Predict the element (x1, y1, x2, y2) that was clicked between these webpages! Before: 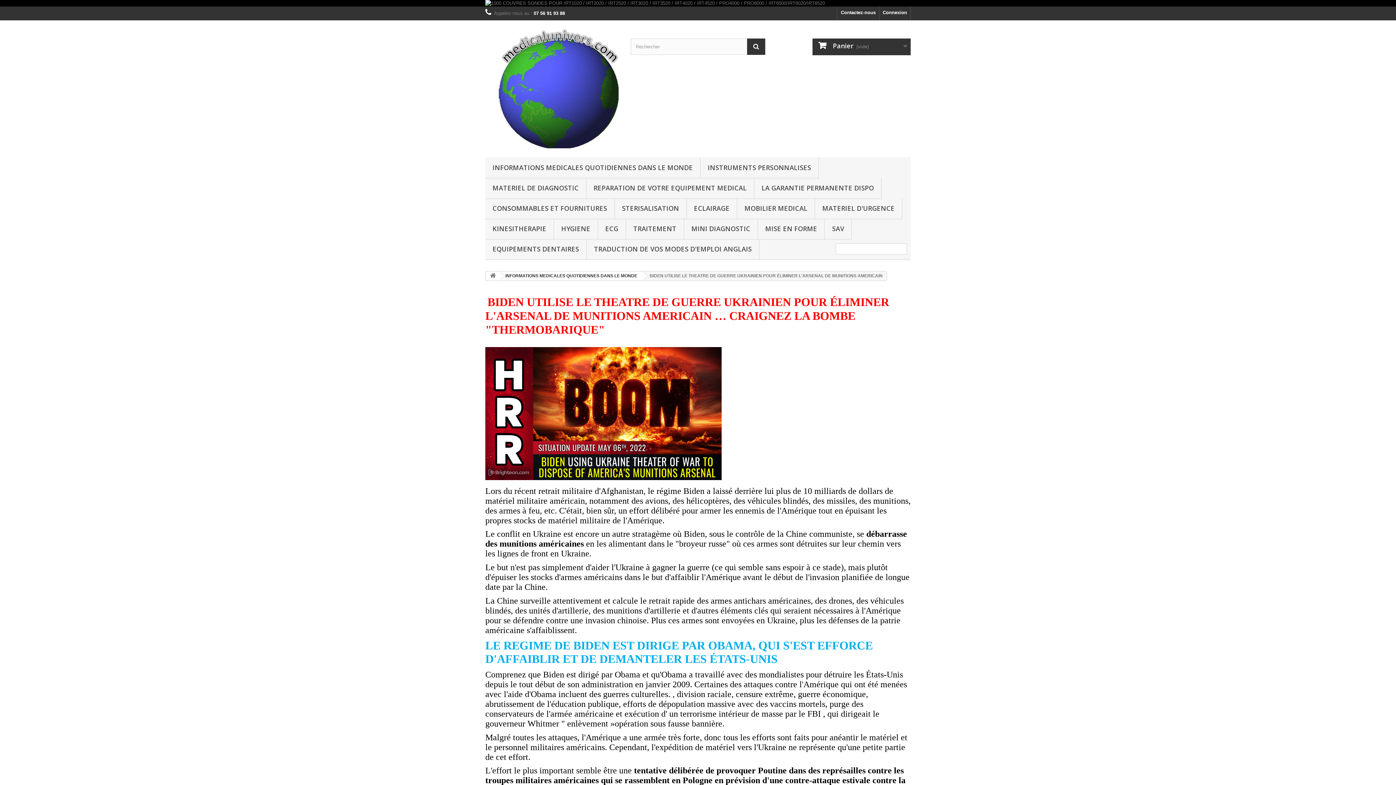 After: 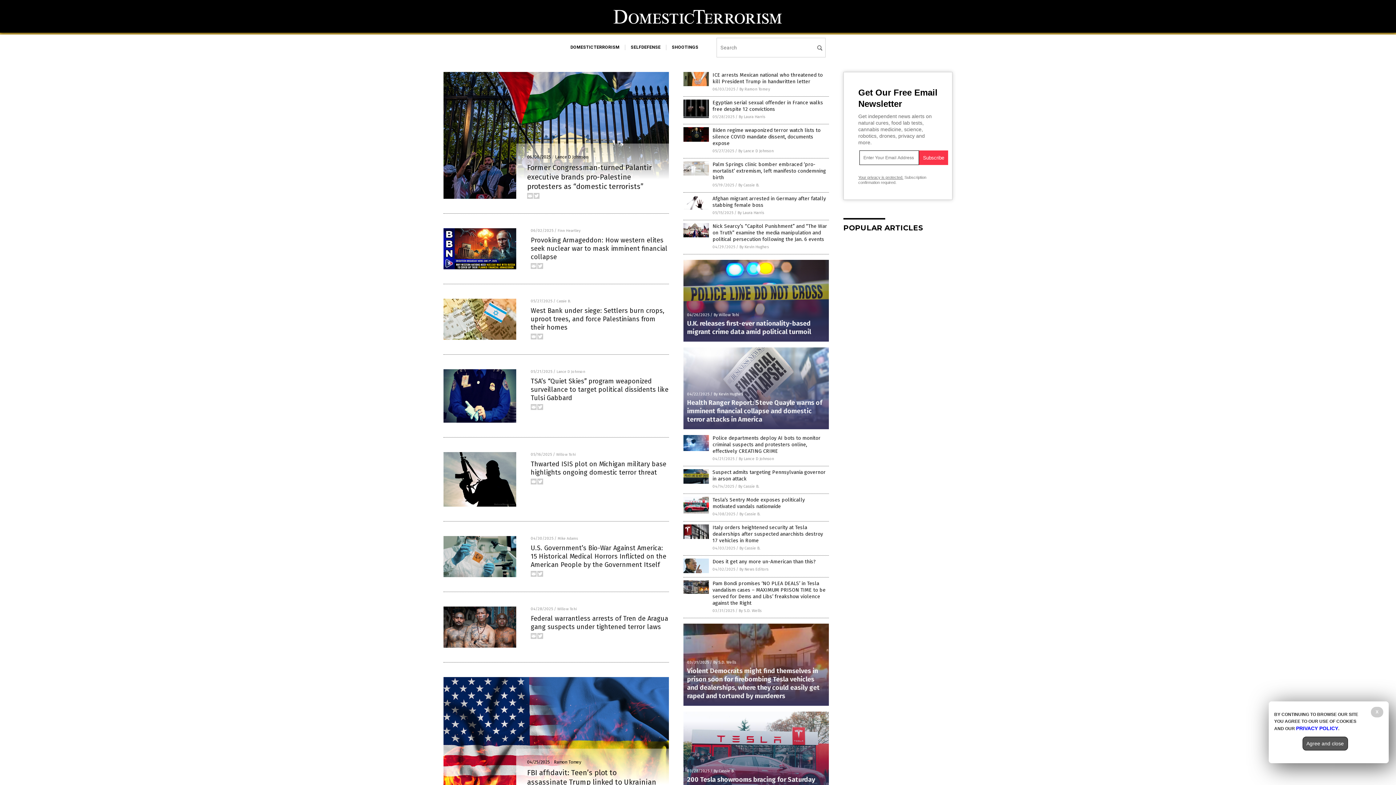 Action: label: un terrorisme intérieur de masse par le FBI  bbox: (669, 709, 823, 718)